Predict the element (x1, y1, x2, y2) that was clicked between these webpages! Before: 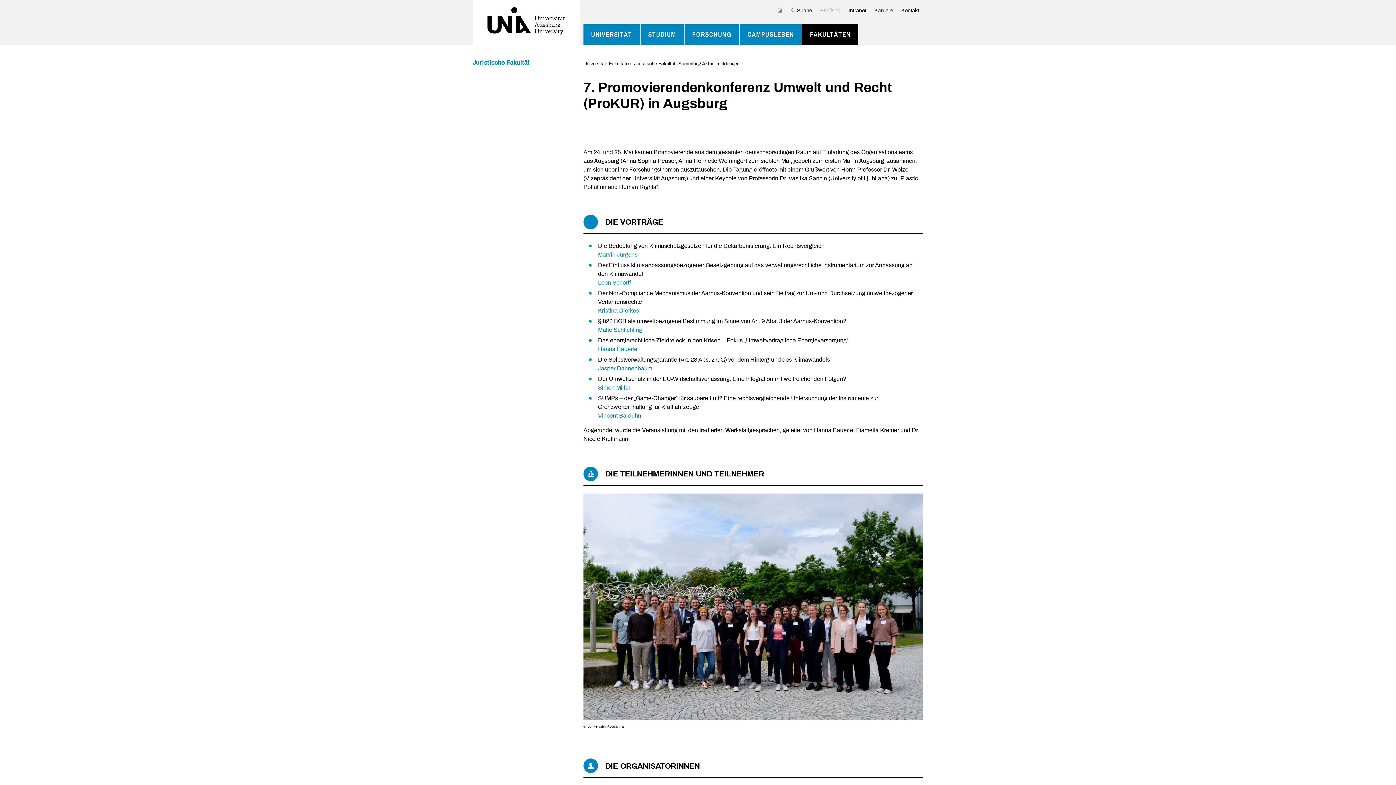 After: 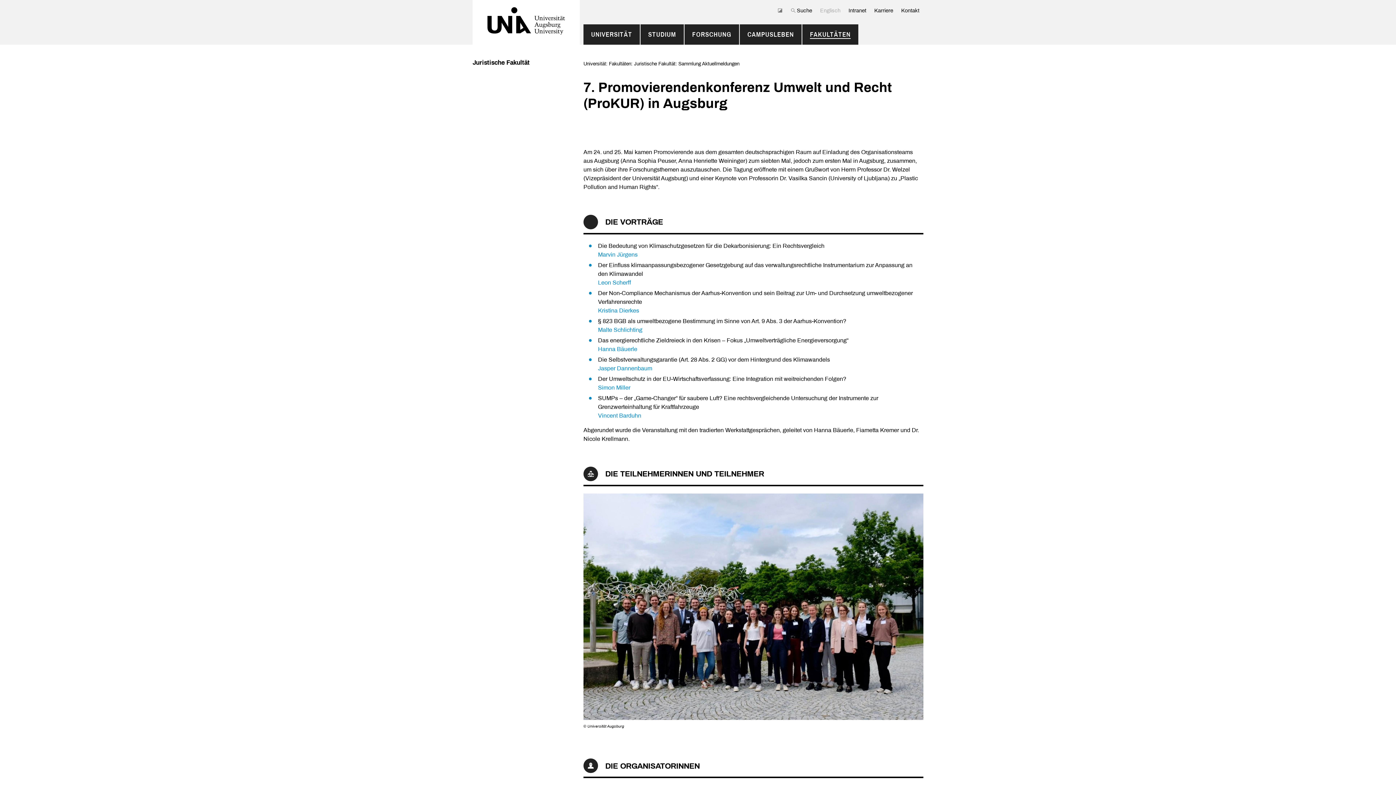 Action: bbox: (773, 6, 786, 14)